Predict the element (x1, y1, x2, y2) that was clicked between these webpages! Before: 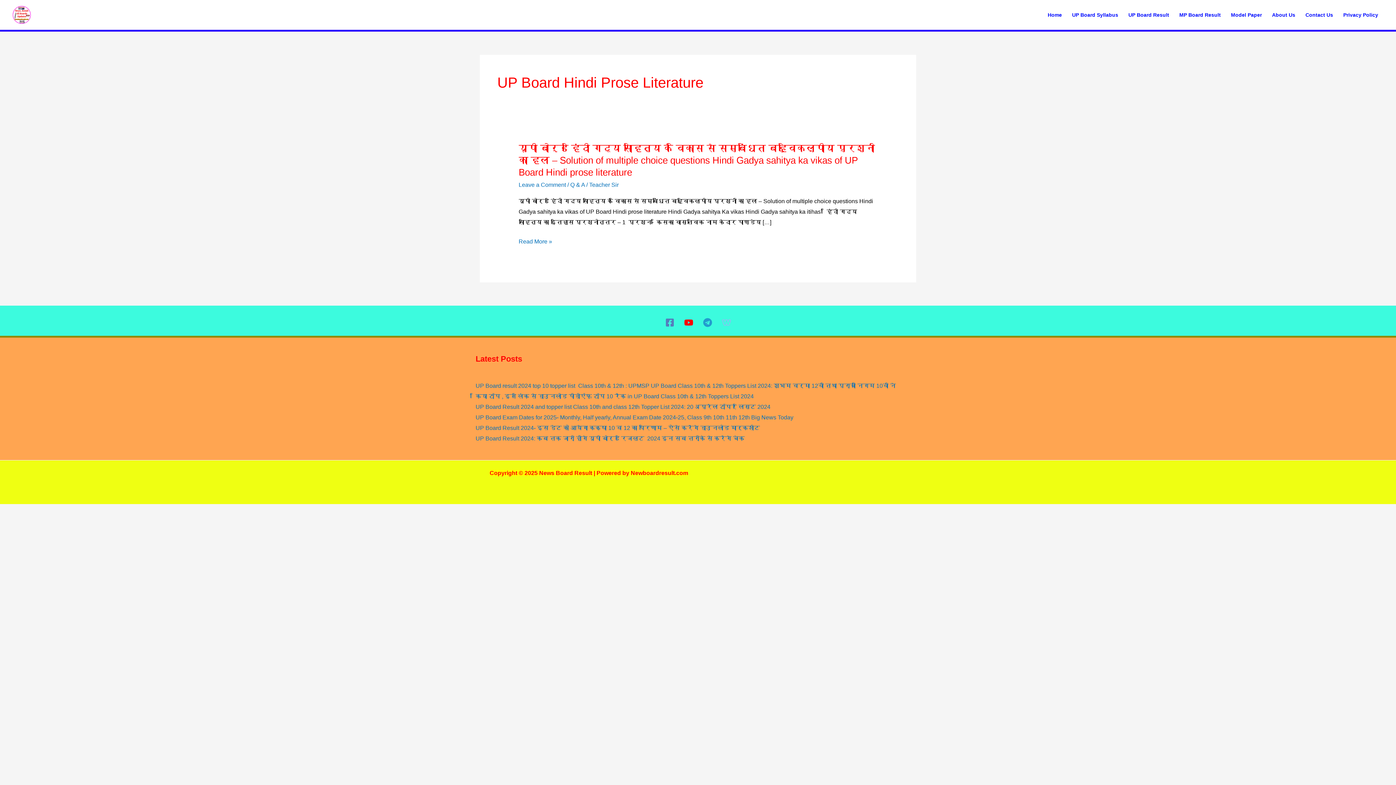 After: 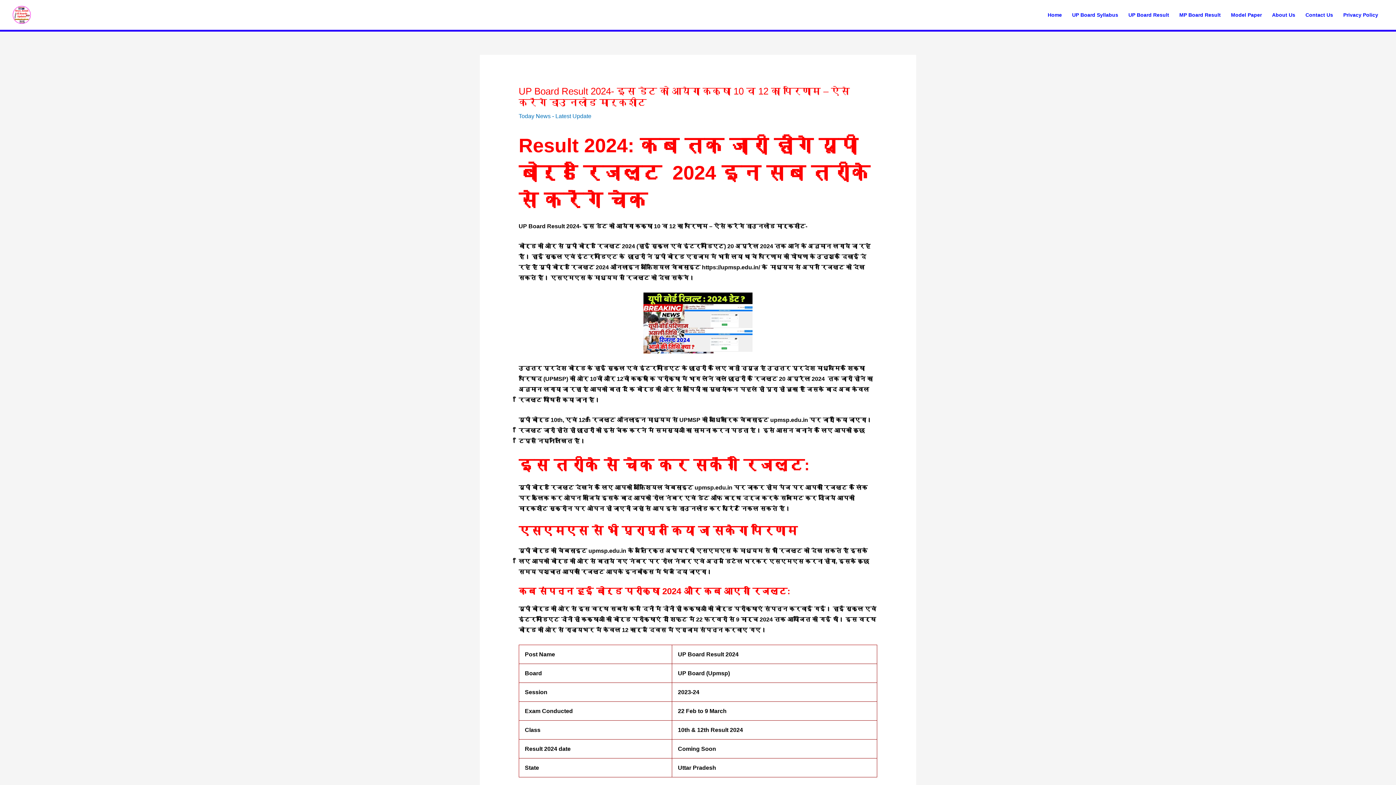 Action: bbox: (475, 425, 760, 431) label: UP Board Result 2024- इस डेट को आयेगा कक्षा 10 व 12 का परिणाम – ऐसे करेंगे डाउनलोड मार्कशीट